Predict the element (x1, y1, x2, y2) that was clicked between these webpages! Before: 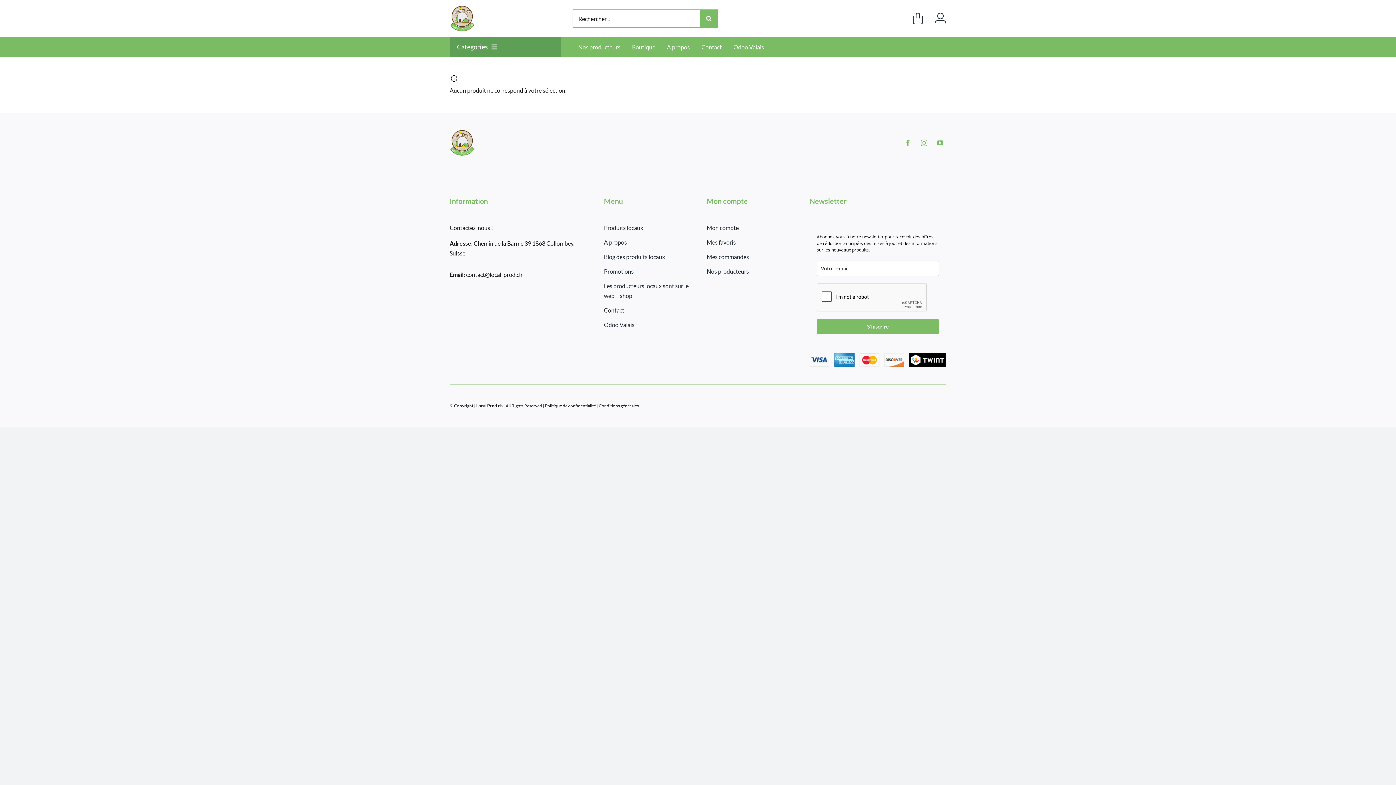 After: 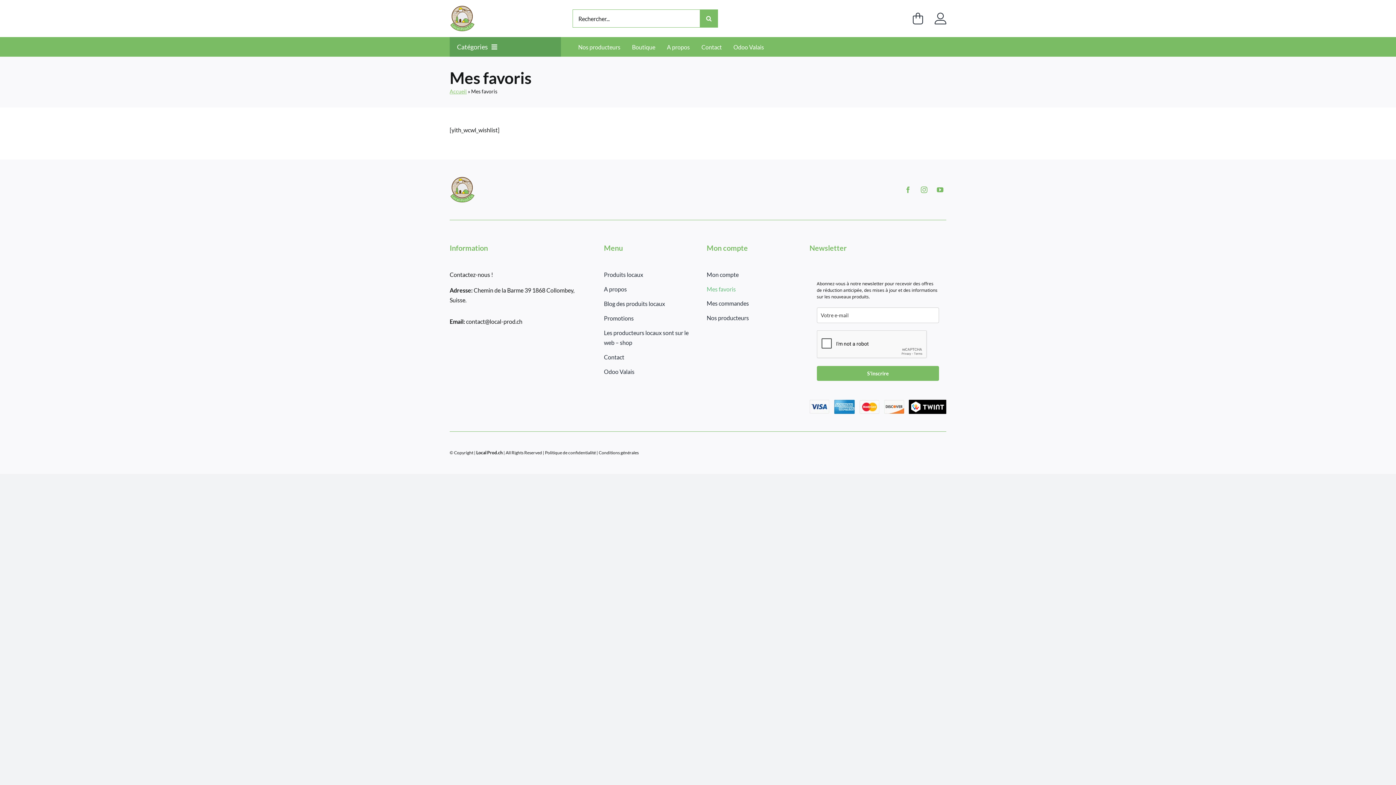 Action: label: Mes favoris bbox: (706, 235, 792, 249)